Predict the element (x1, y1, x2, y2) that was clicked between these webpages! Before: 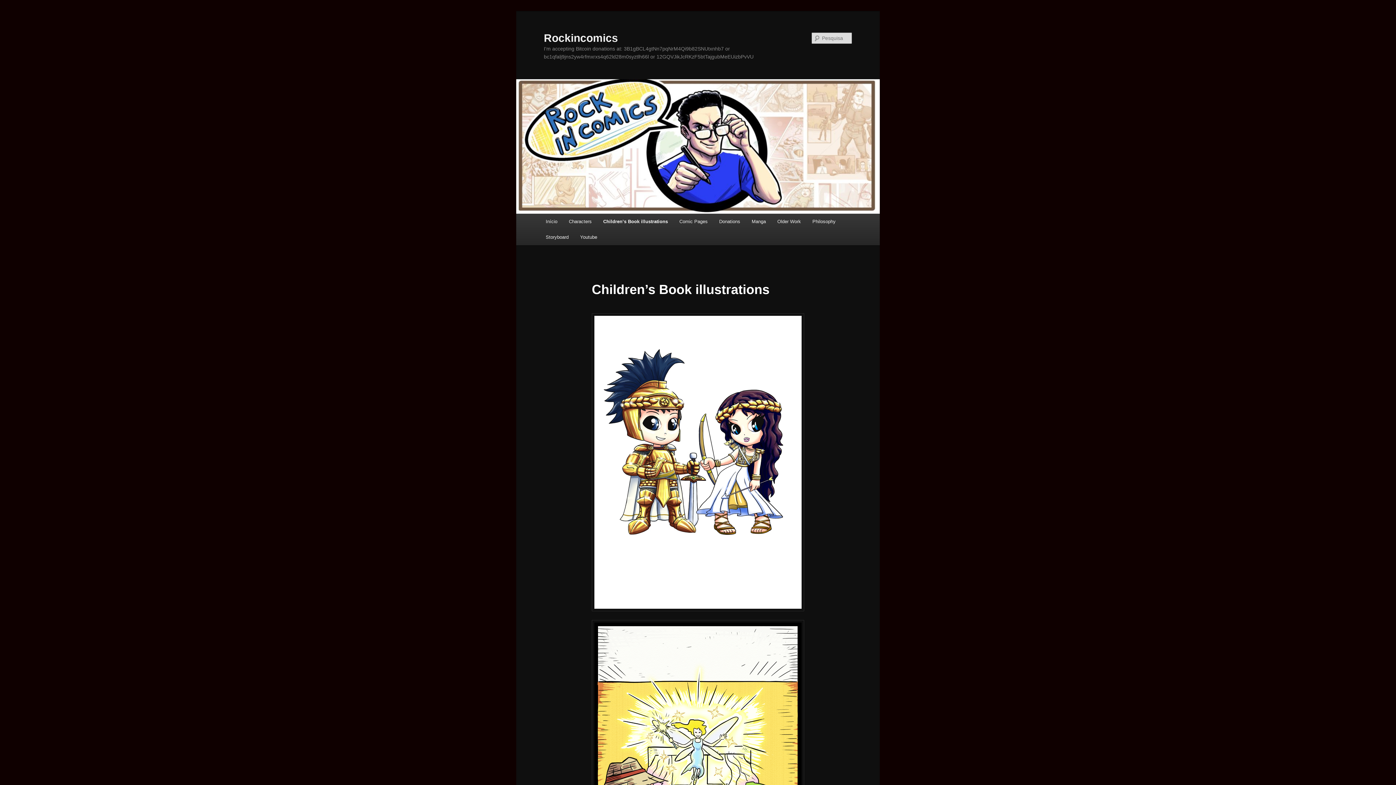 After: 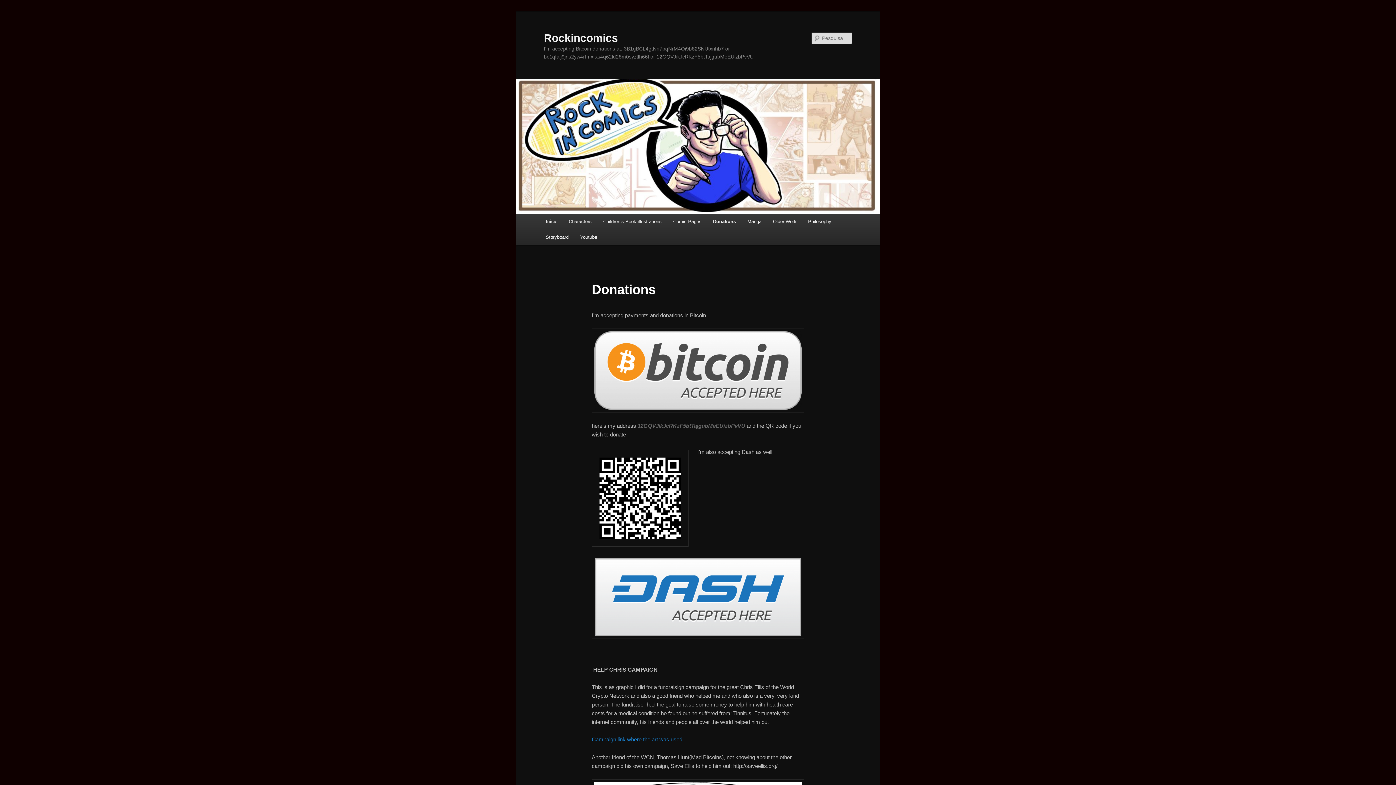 Action: label: Donations bbox: (713, 213, 746, 229)